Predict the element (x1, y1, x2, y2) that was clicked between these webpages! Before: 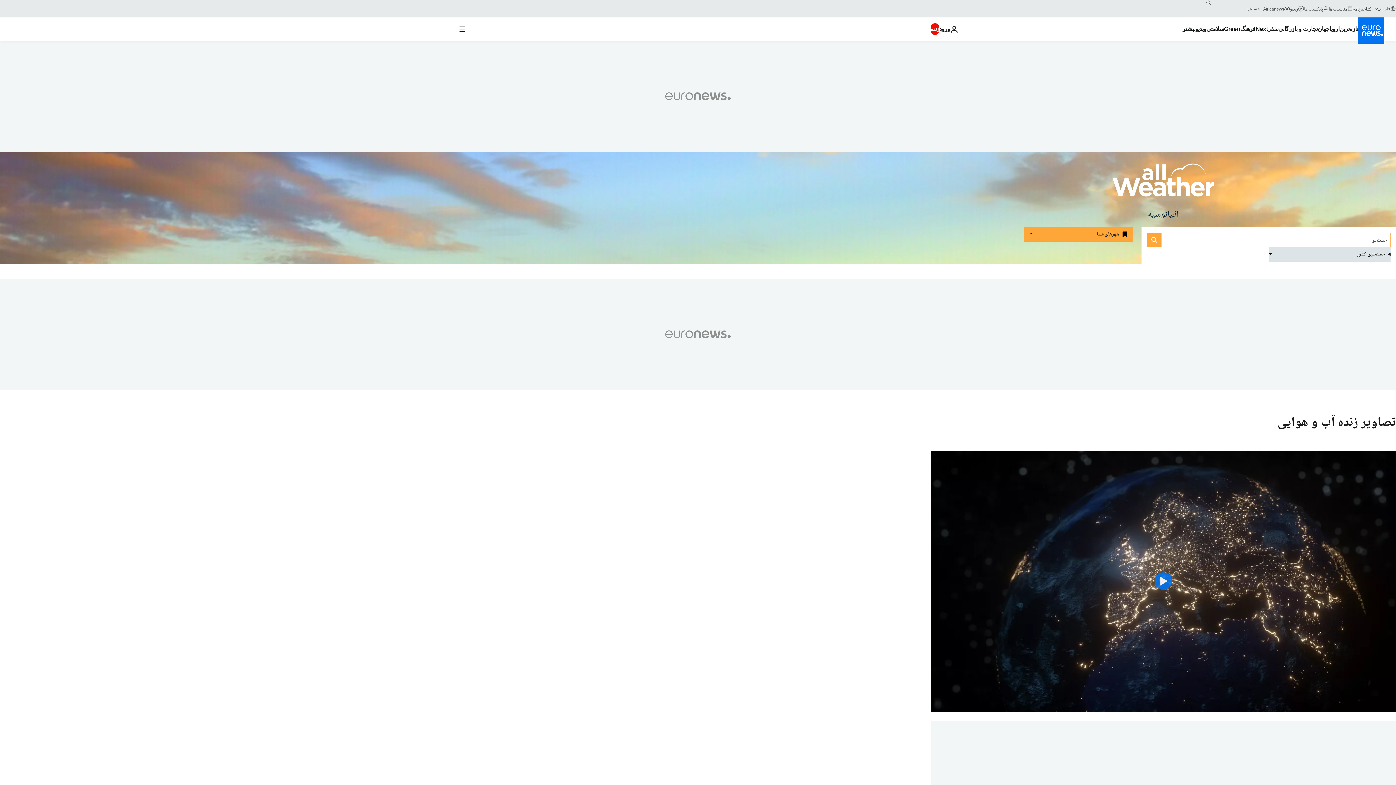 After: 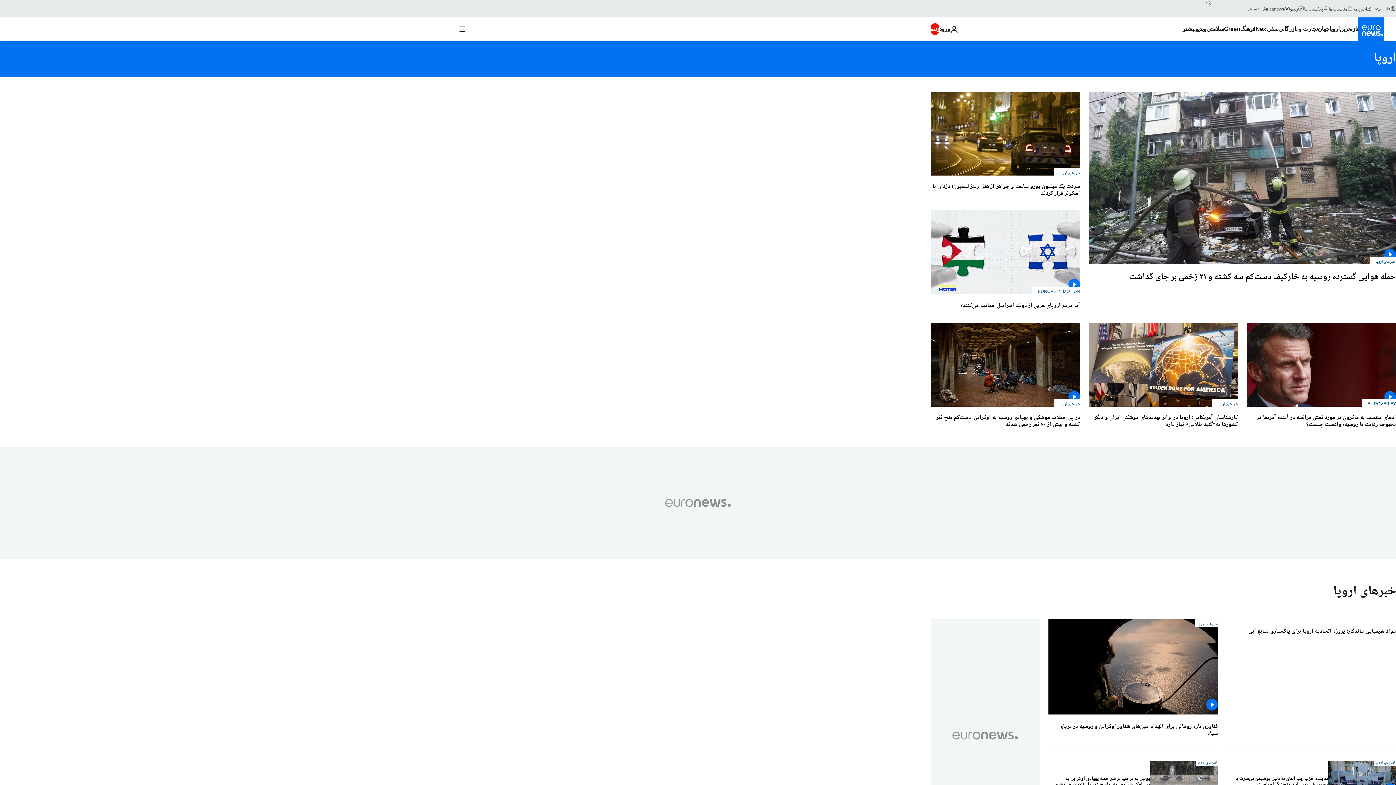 Action: bbox: (1329, 17, 1339, 40) label: Read more about اروپا